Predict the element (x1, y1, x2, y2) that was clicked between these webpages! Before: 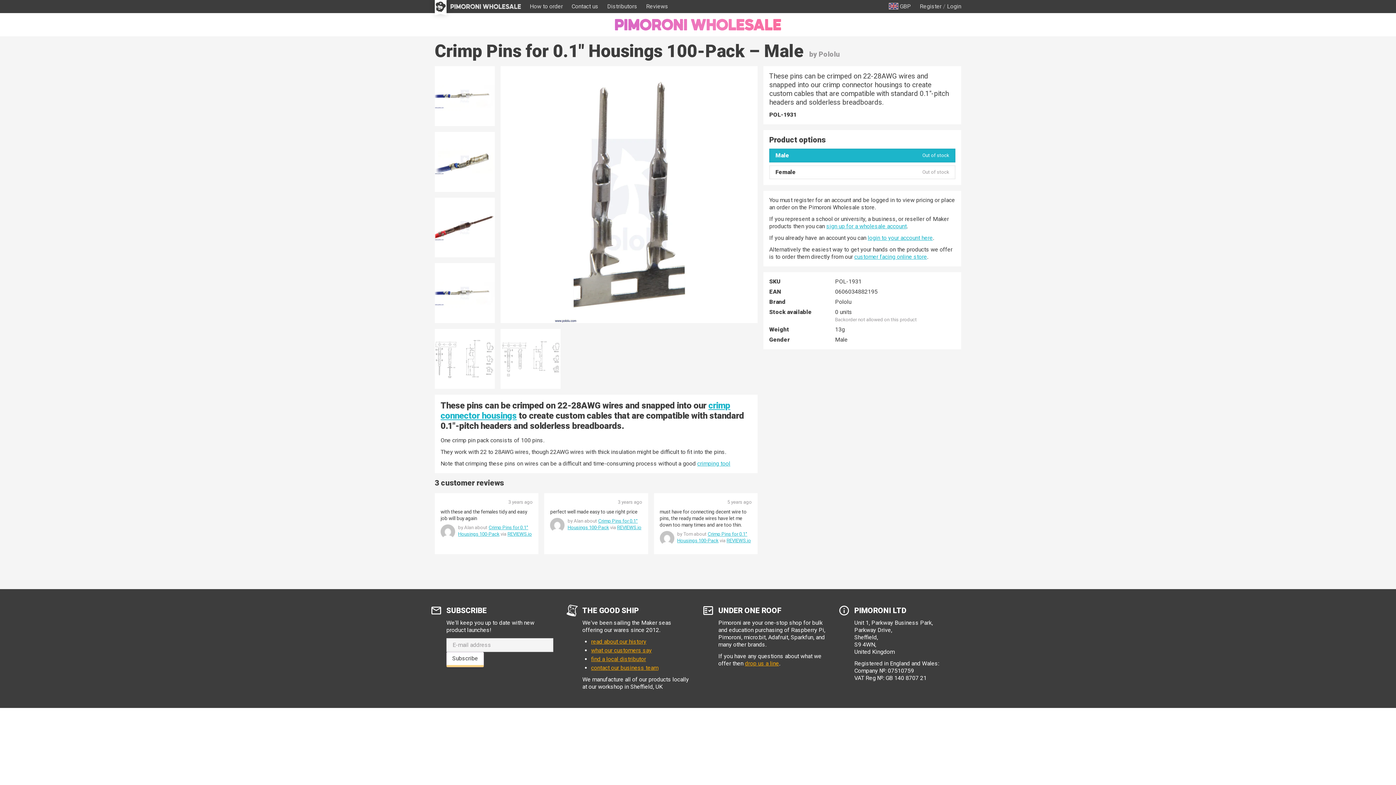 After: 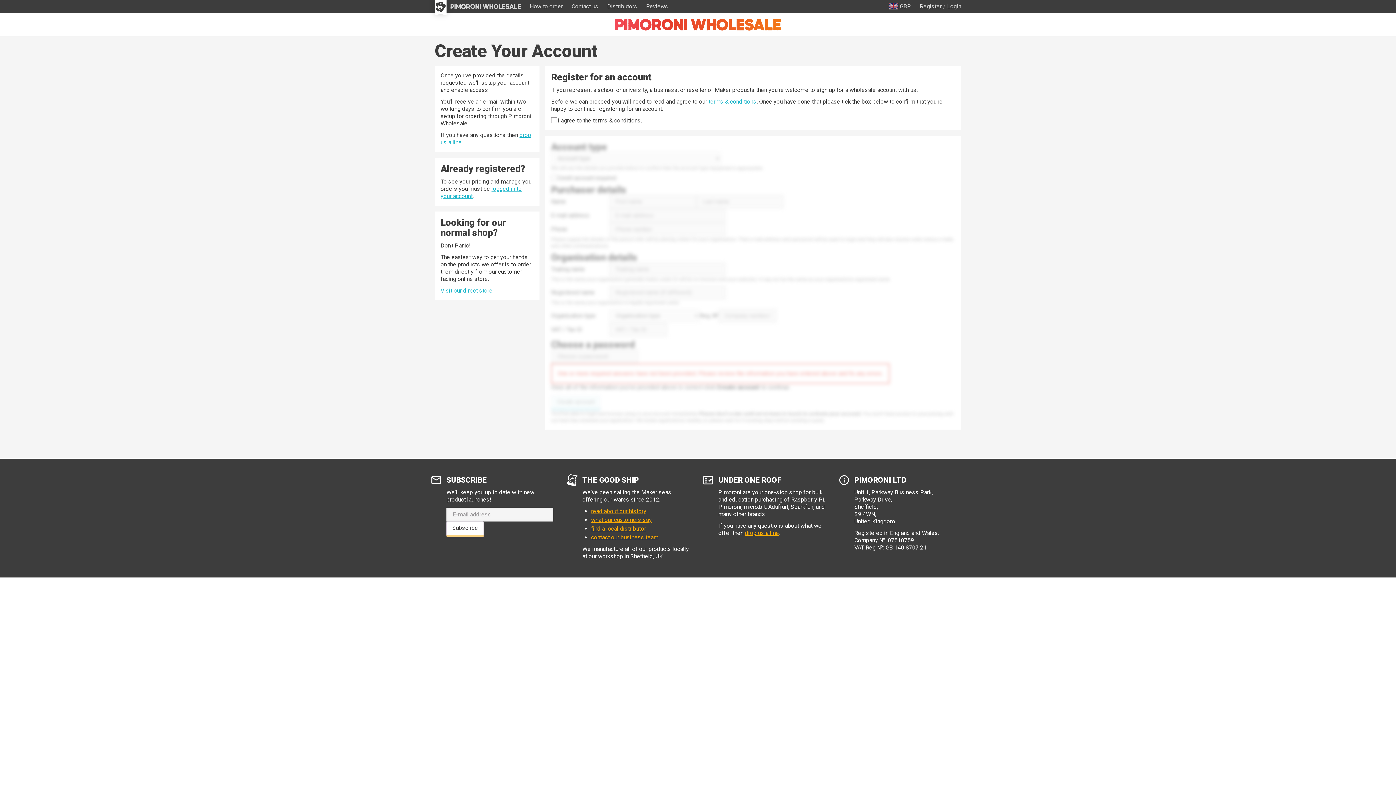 Action: bbox: (920, 0, 941, 9) label: Register